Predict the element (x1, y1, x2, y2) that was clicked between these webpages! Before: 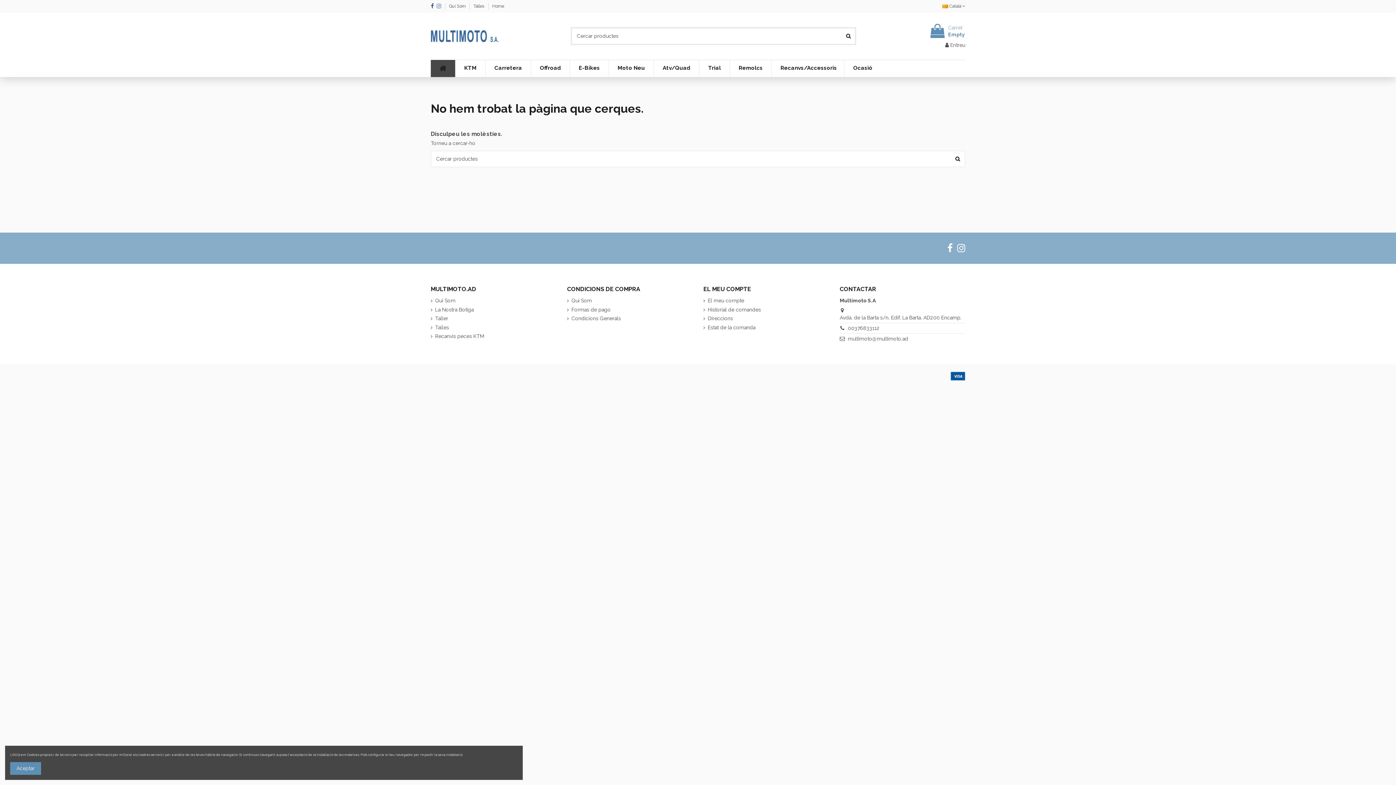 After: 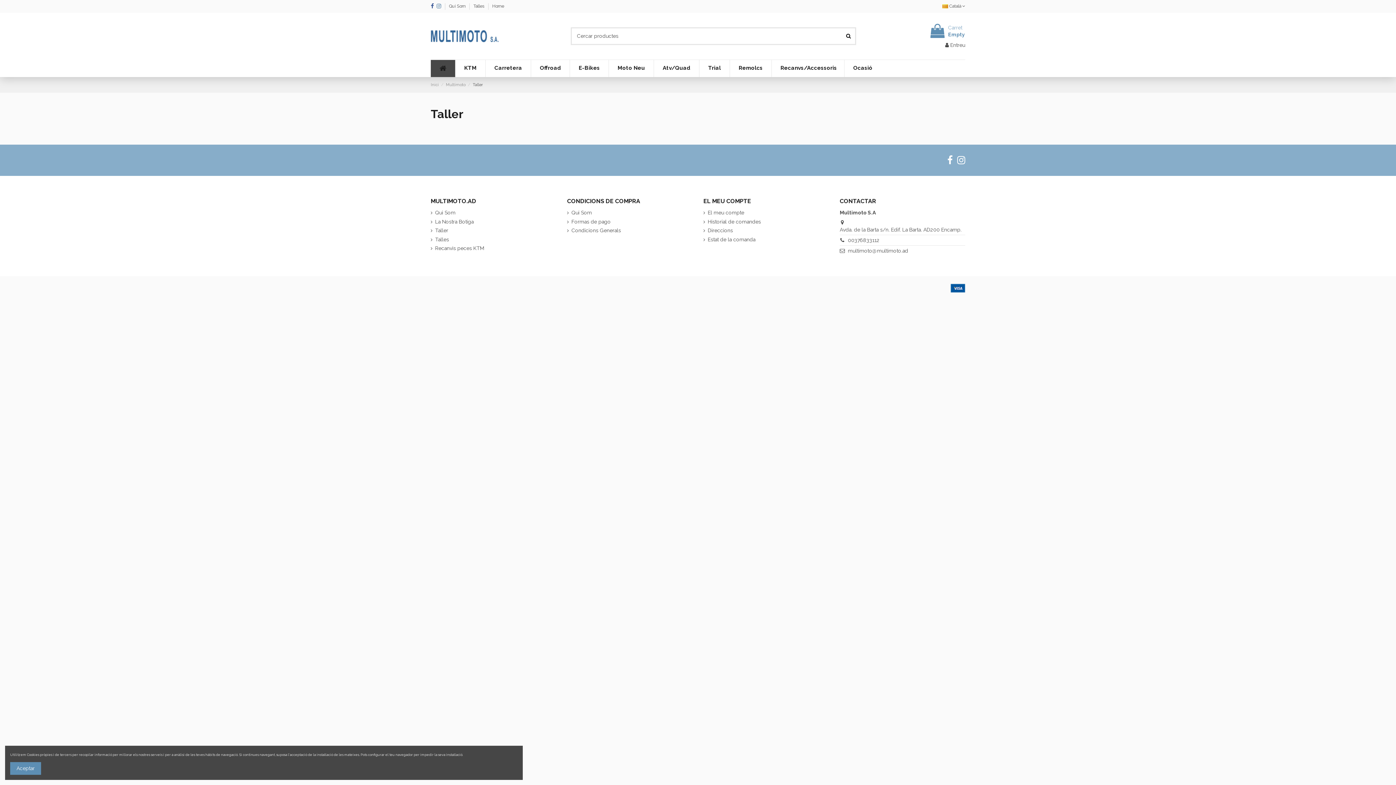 Action: bbox: (430, 315, 448, 322) label: Taller